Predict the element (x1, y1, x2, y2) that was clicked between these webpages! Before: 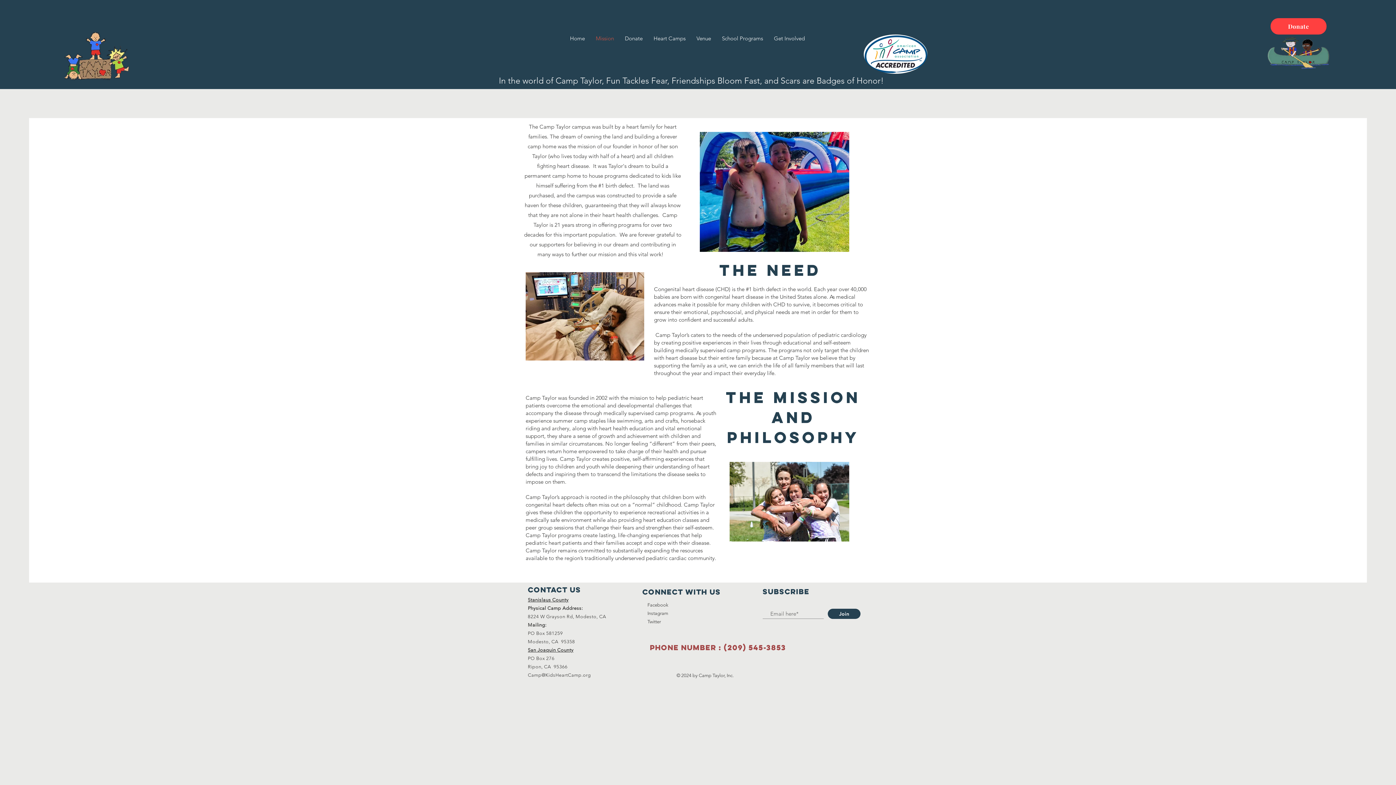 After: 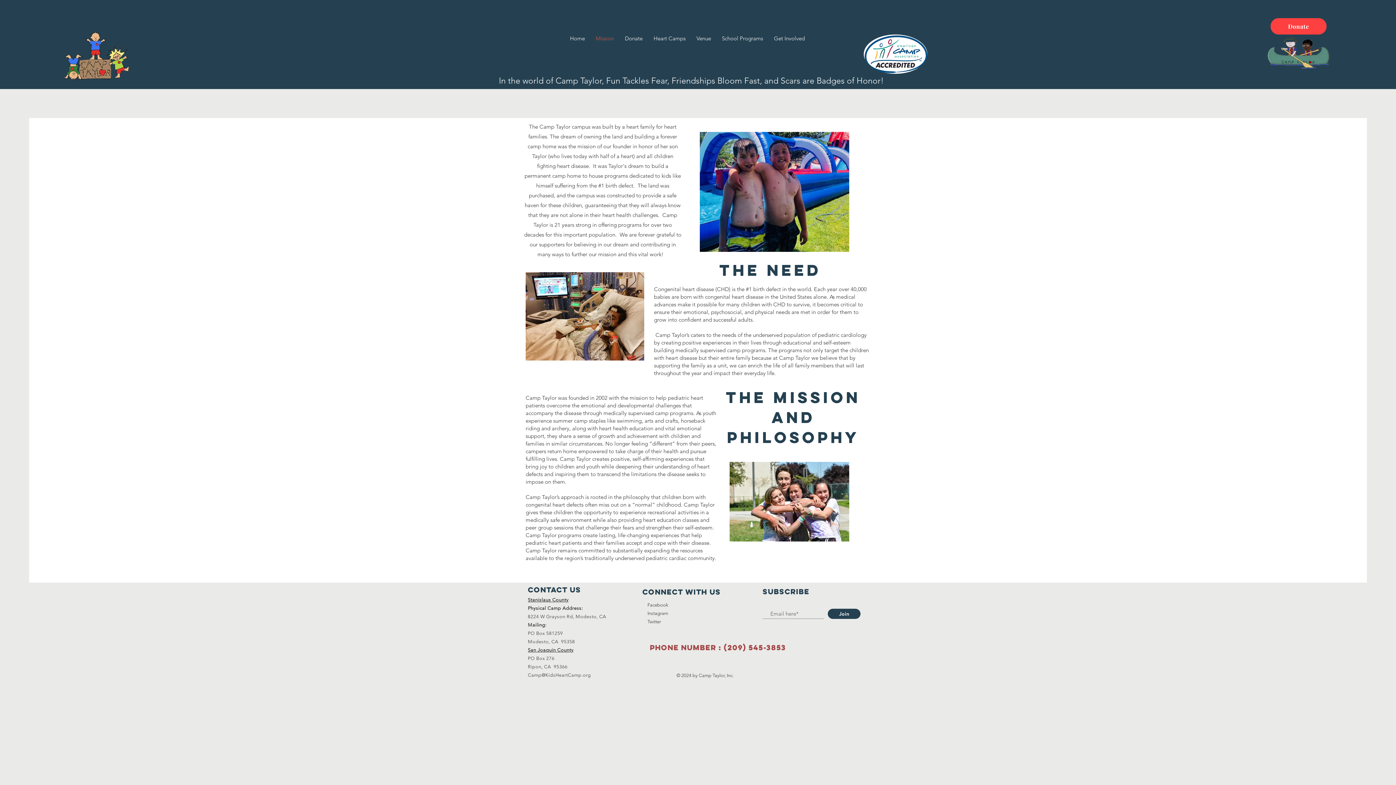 Action: label: Mission bbox: (590, 32, 619, 44)